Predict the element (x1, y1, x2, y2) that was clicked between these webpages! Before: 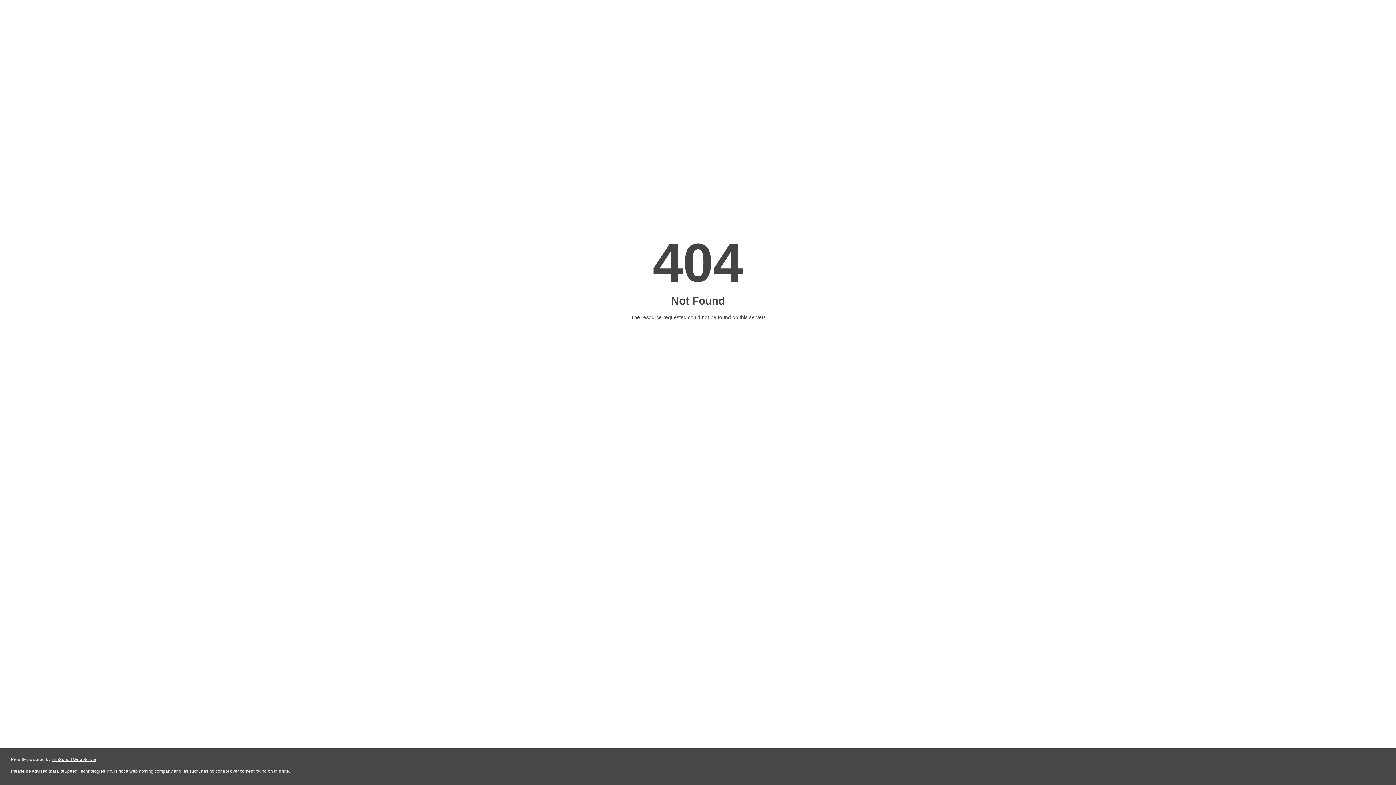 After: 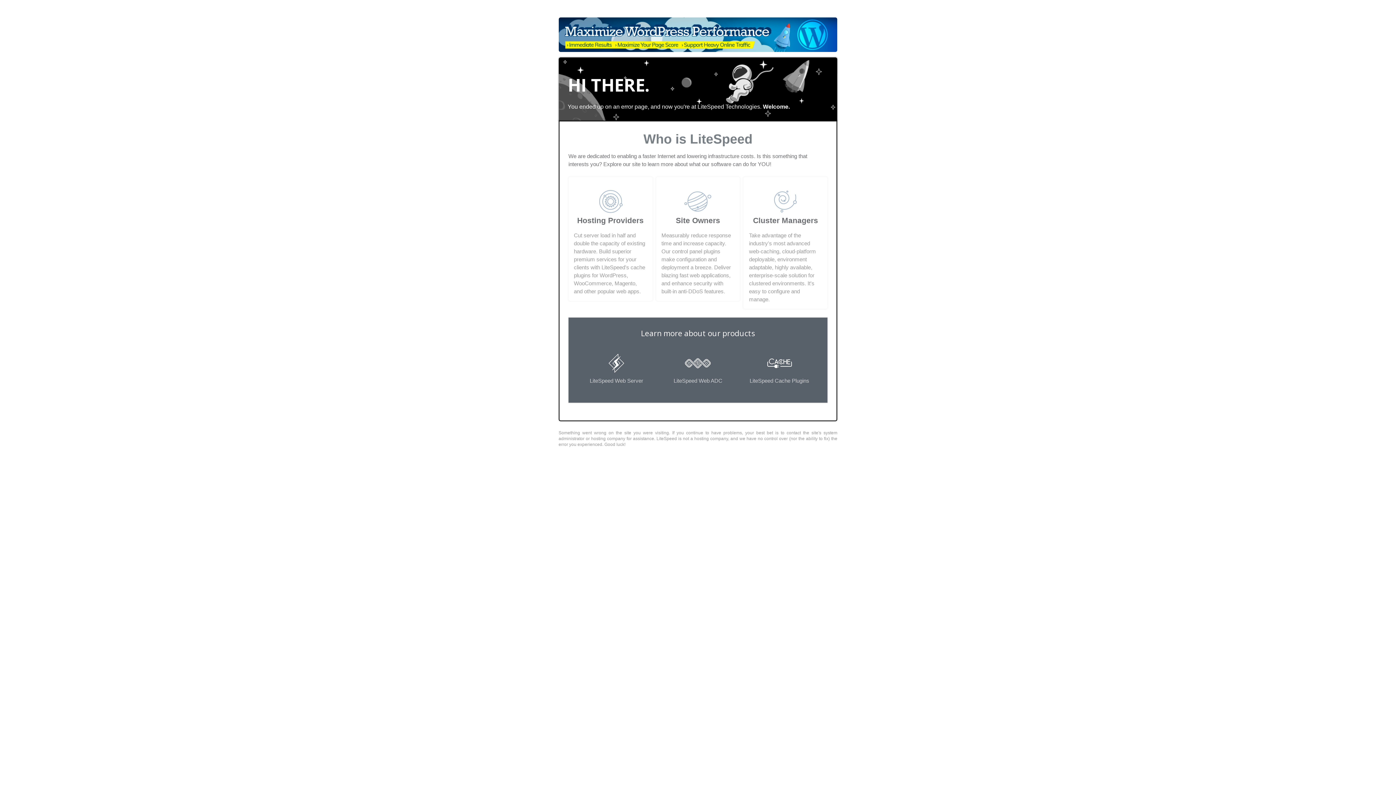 Action: bbox: (51, 757, 96, 762) label: LiteSpeed Web Server